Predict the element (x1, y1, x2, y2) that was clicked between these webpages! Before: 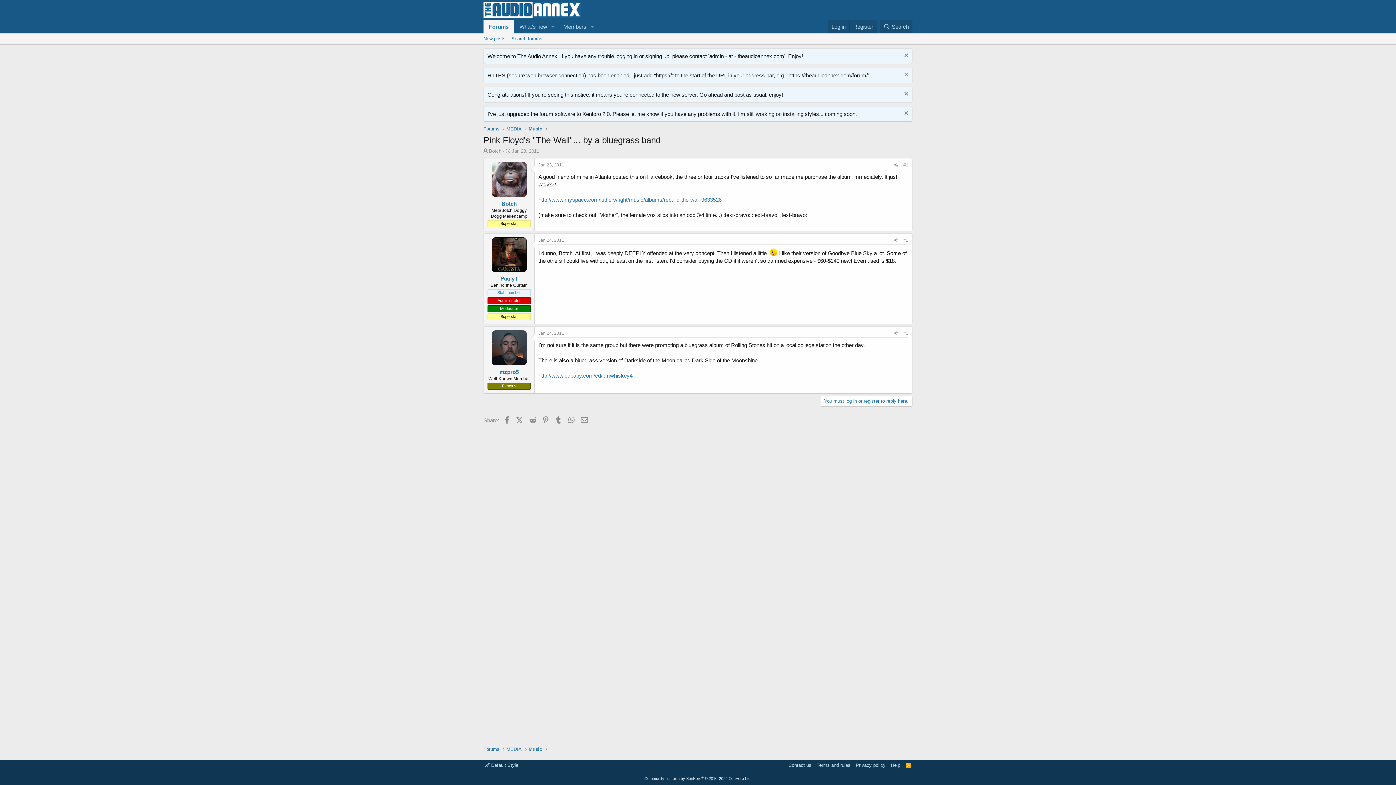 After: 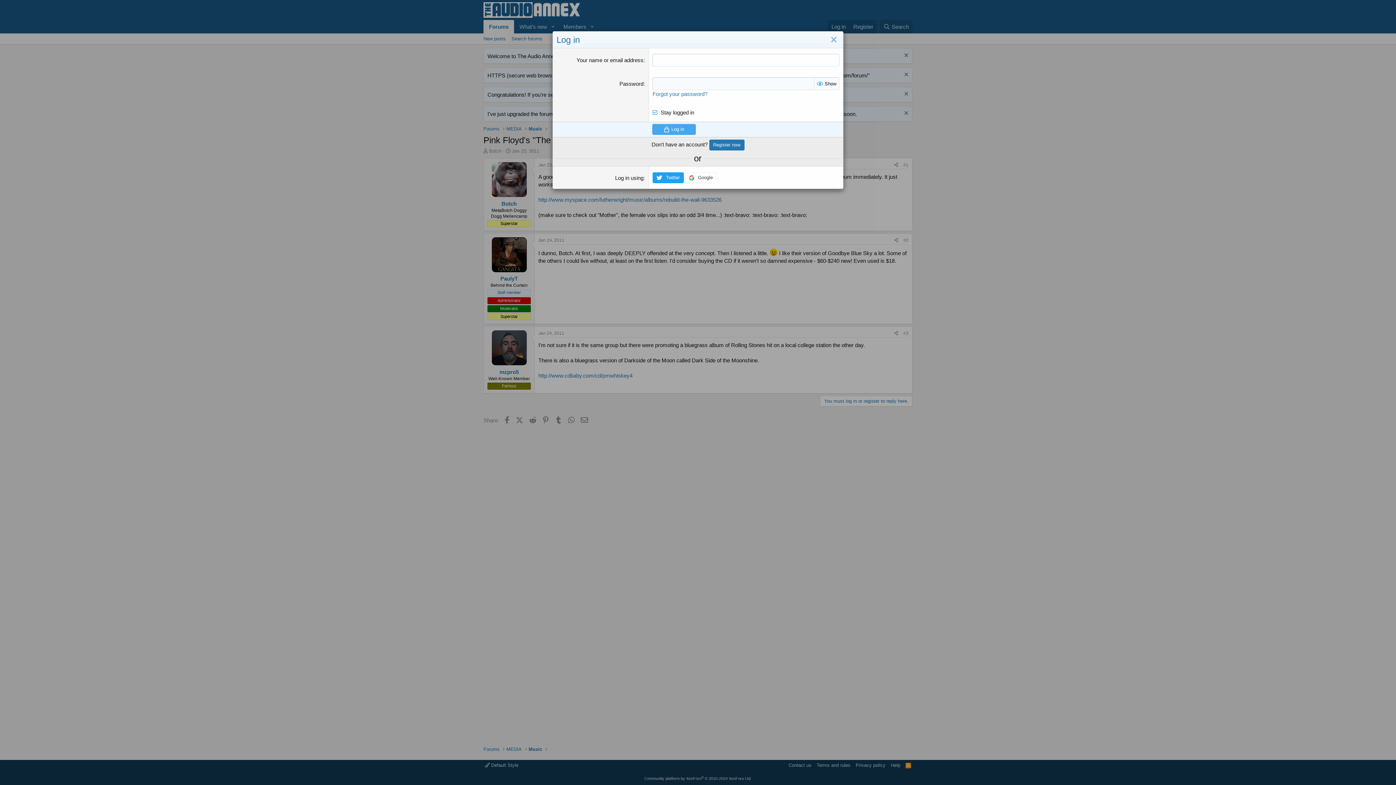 Action: label: You must log in or register to reply here. bbox: (820, 395, 912, 406)